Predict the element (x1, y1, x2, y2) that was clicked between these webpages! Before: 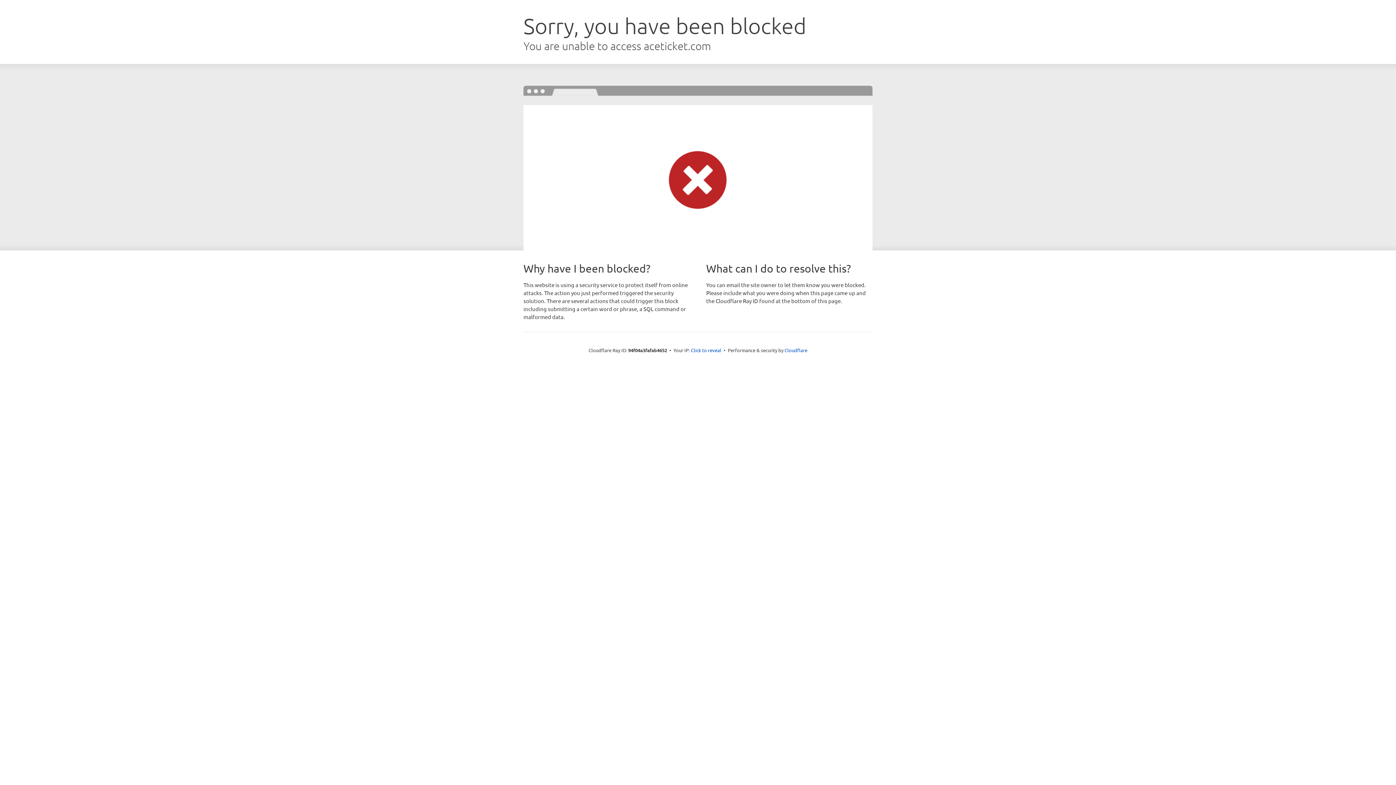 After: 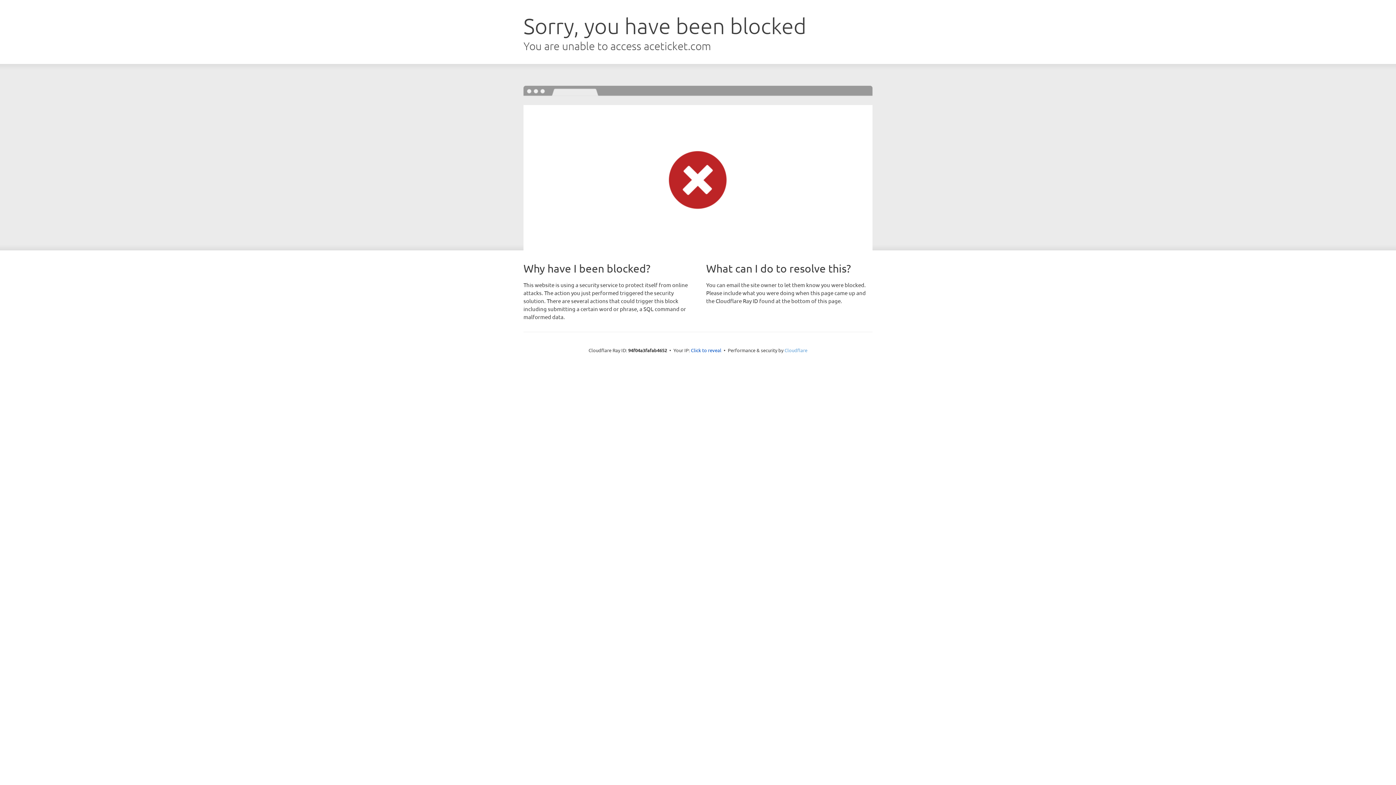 Action: bbox: (784, 347, 807, 353) label: Cloudflare